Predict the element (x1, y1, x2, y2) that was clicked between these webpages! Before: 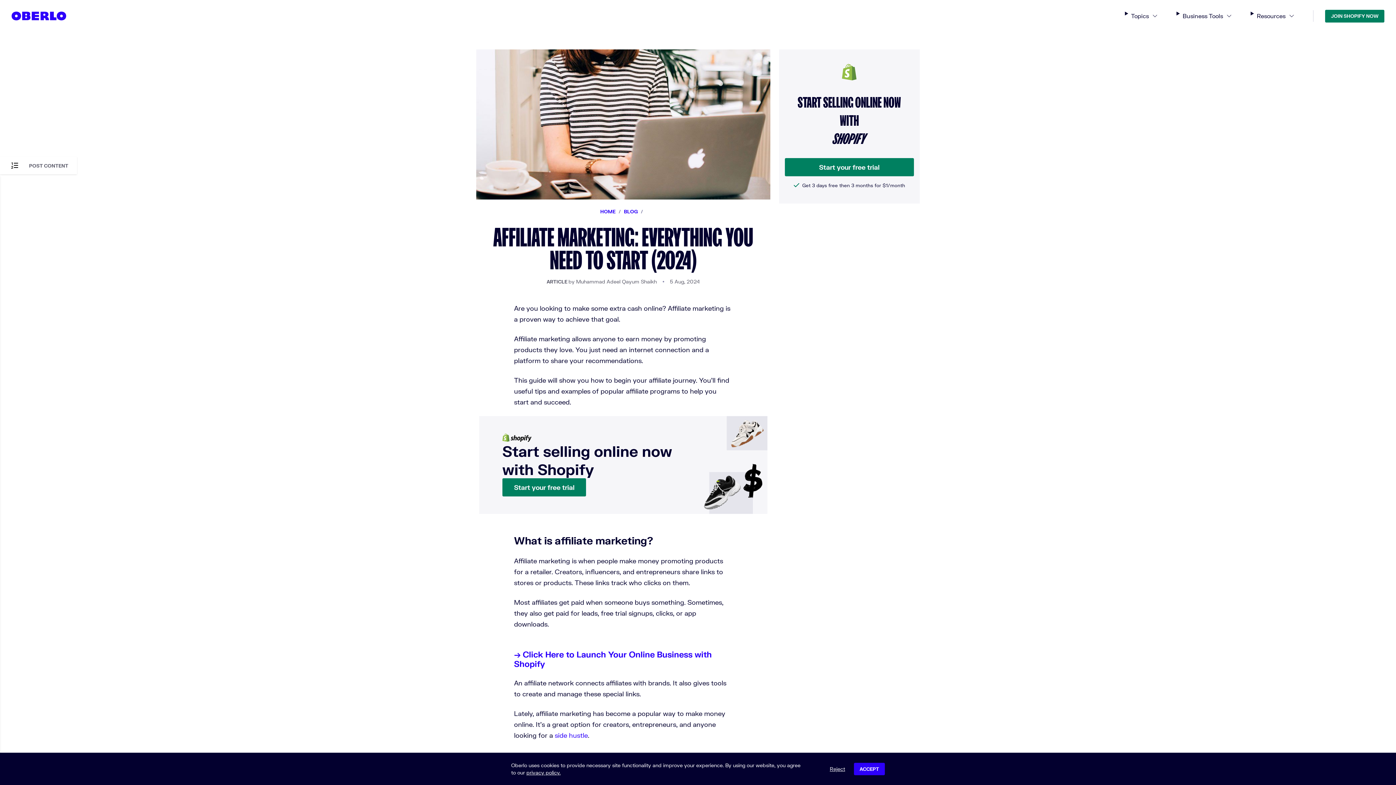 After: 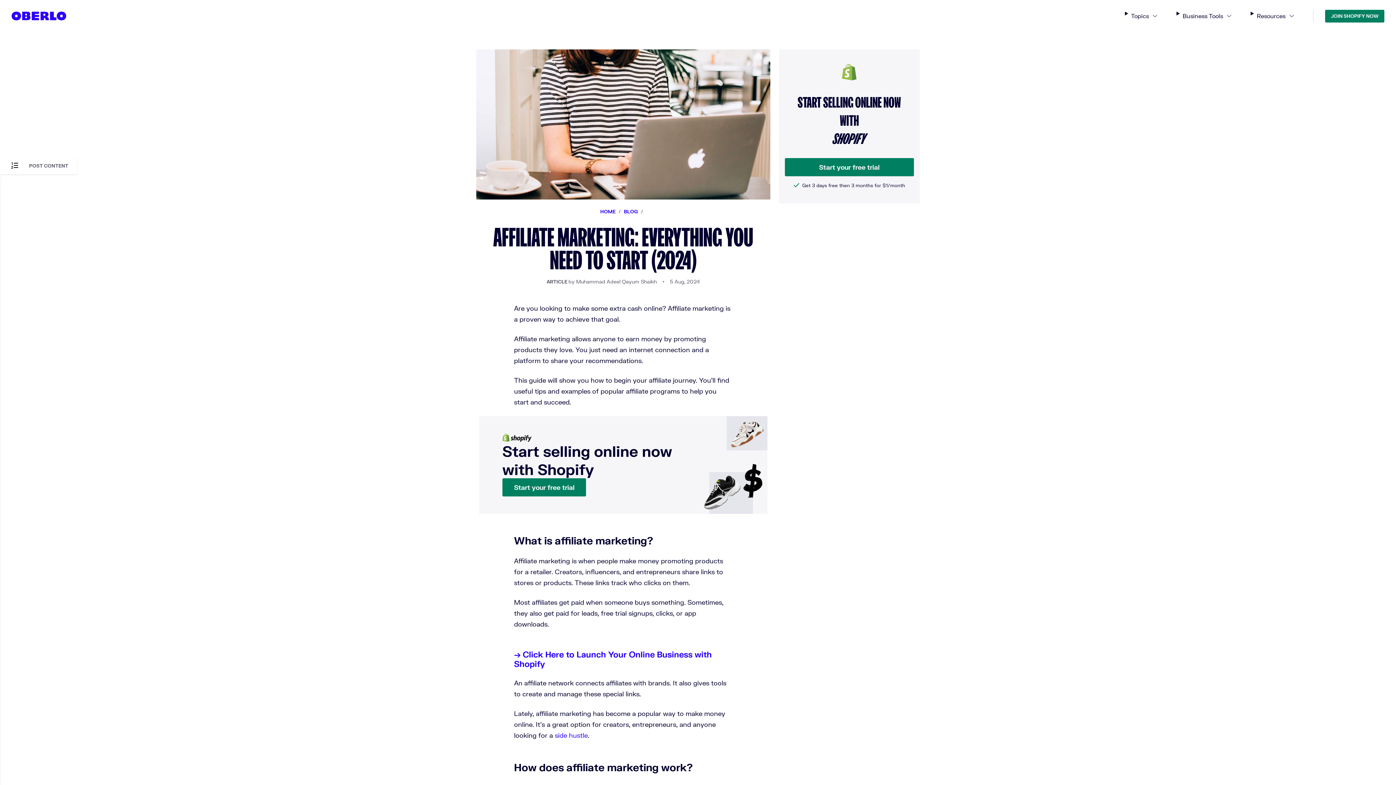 Action: label: ACCEPT bbox: (854, 763, 885, 775)